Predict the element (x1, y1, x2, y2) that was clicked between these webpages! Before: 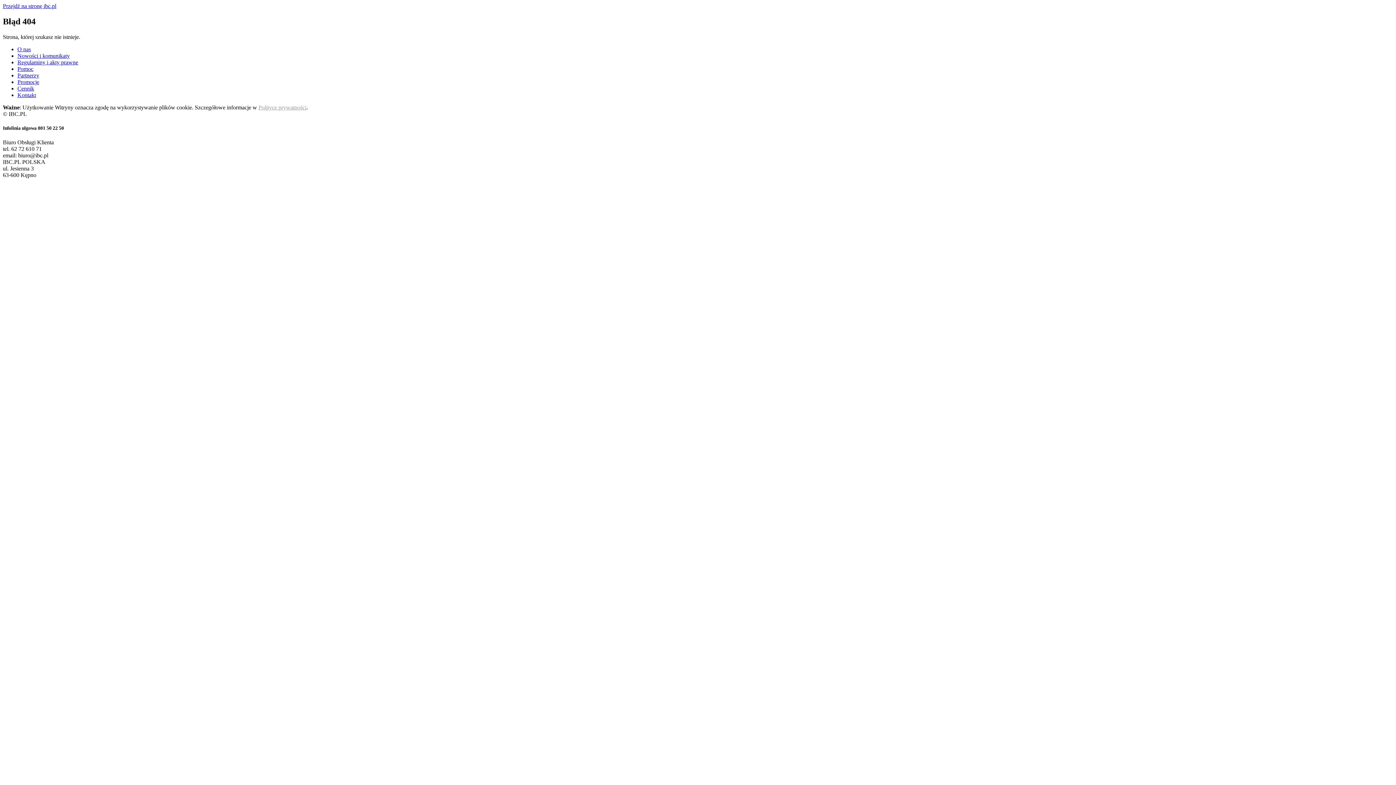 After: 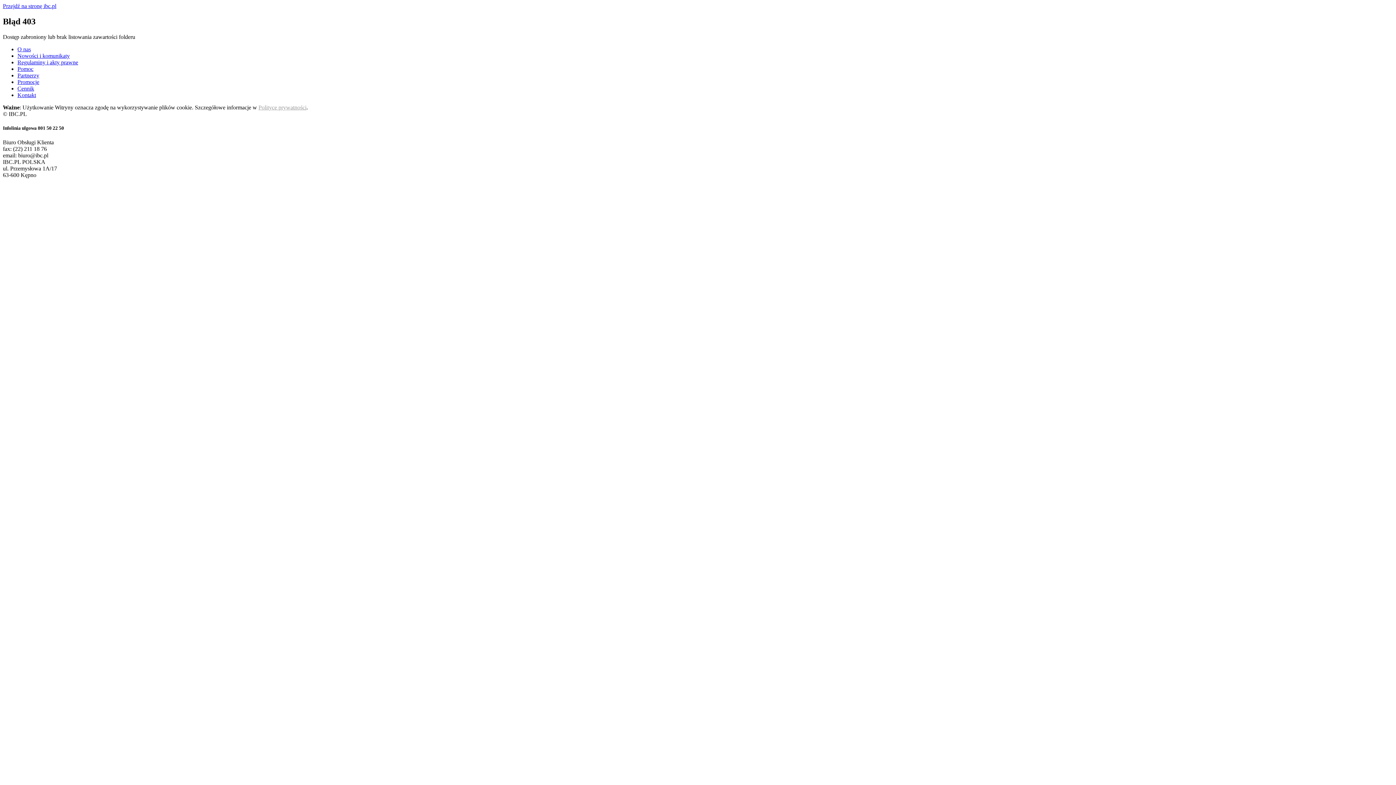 Action: label: Kontakt bbox: (17, 91, 36, 98)